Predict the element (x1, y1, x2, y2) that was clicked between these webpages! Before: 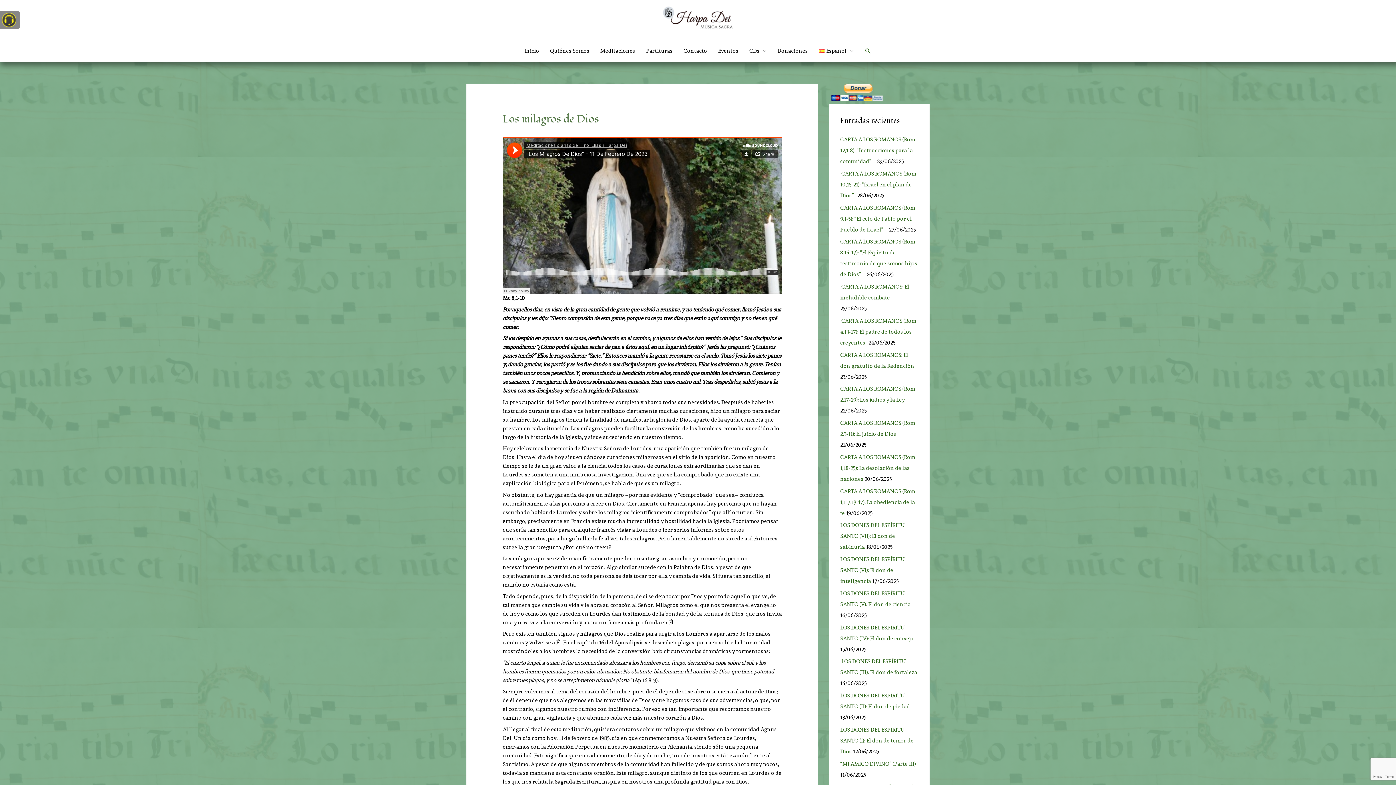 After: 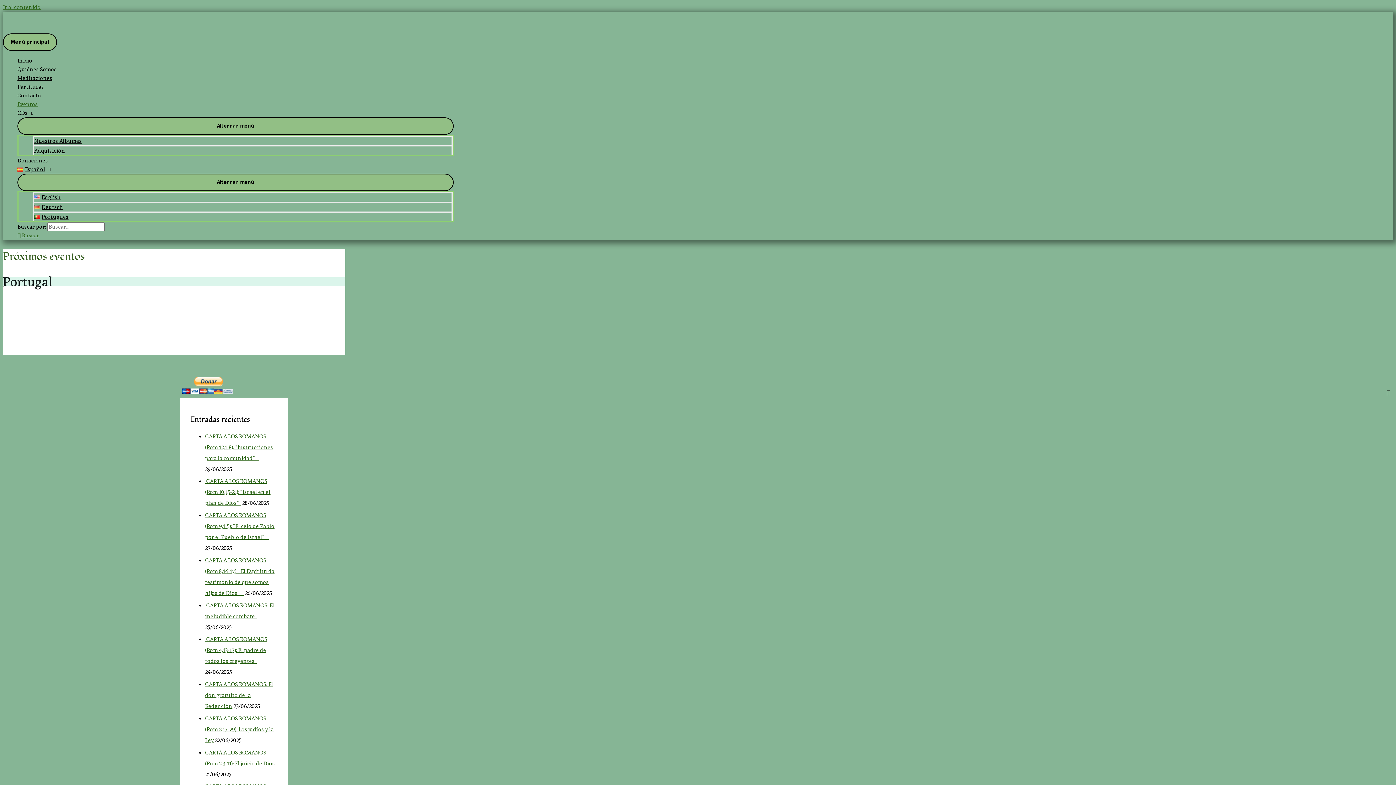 Action: label: Eventos bbox: (712, 40, 744, 61)